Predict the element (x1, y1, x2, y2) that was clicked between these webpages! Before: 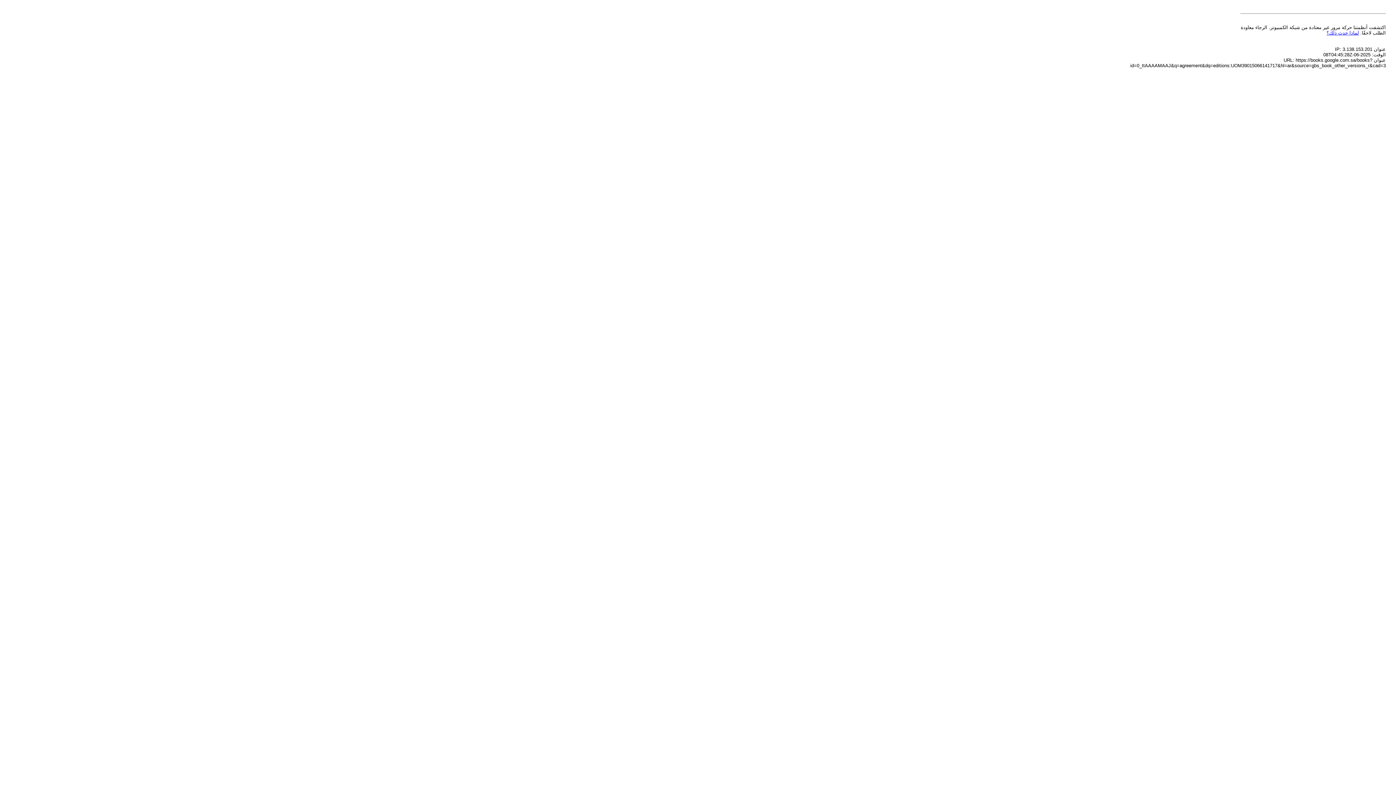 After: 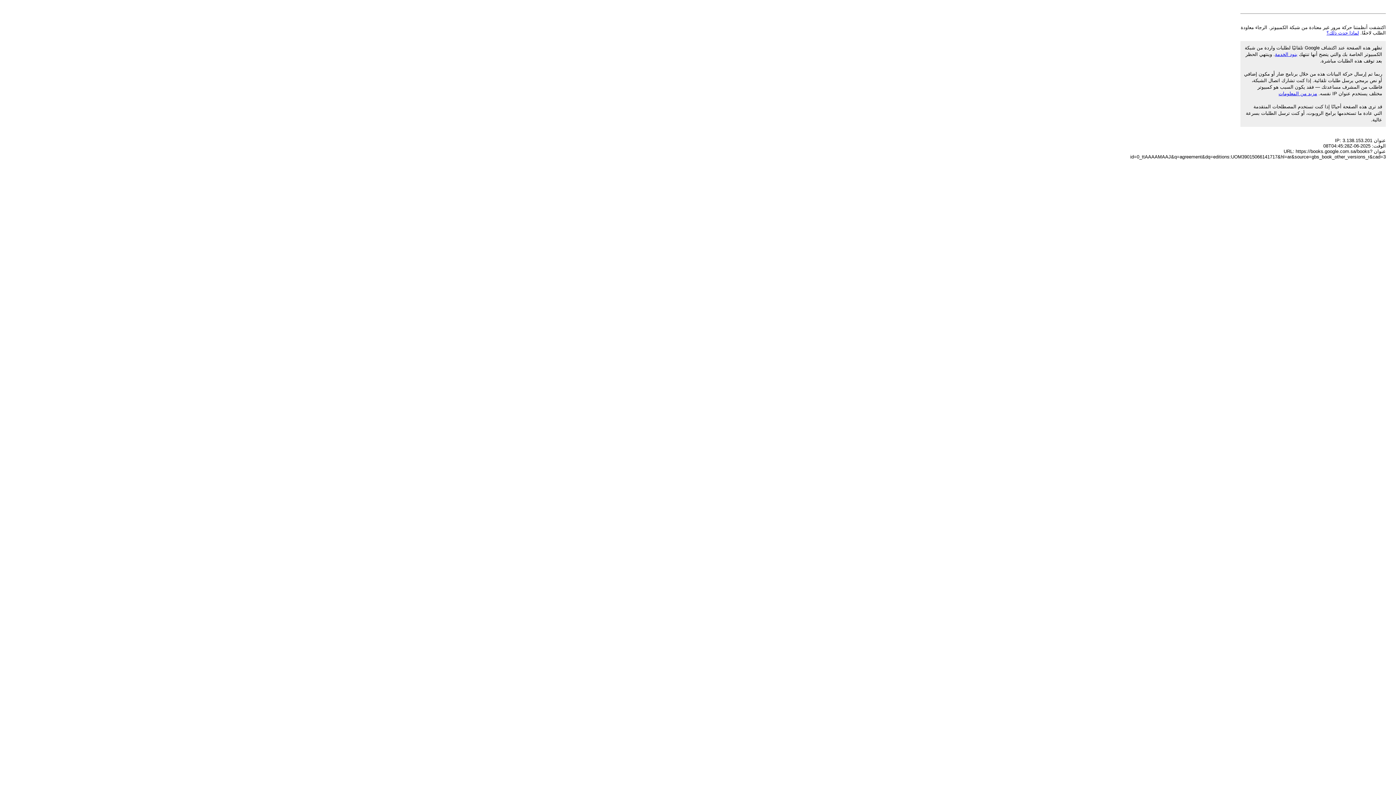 Action: label: لماذا حدث ذلك؟ bbox: (1326, 30, 1359, 35)